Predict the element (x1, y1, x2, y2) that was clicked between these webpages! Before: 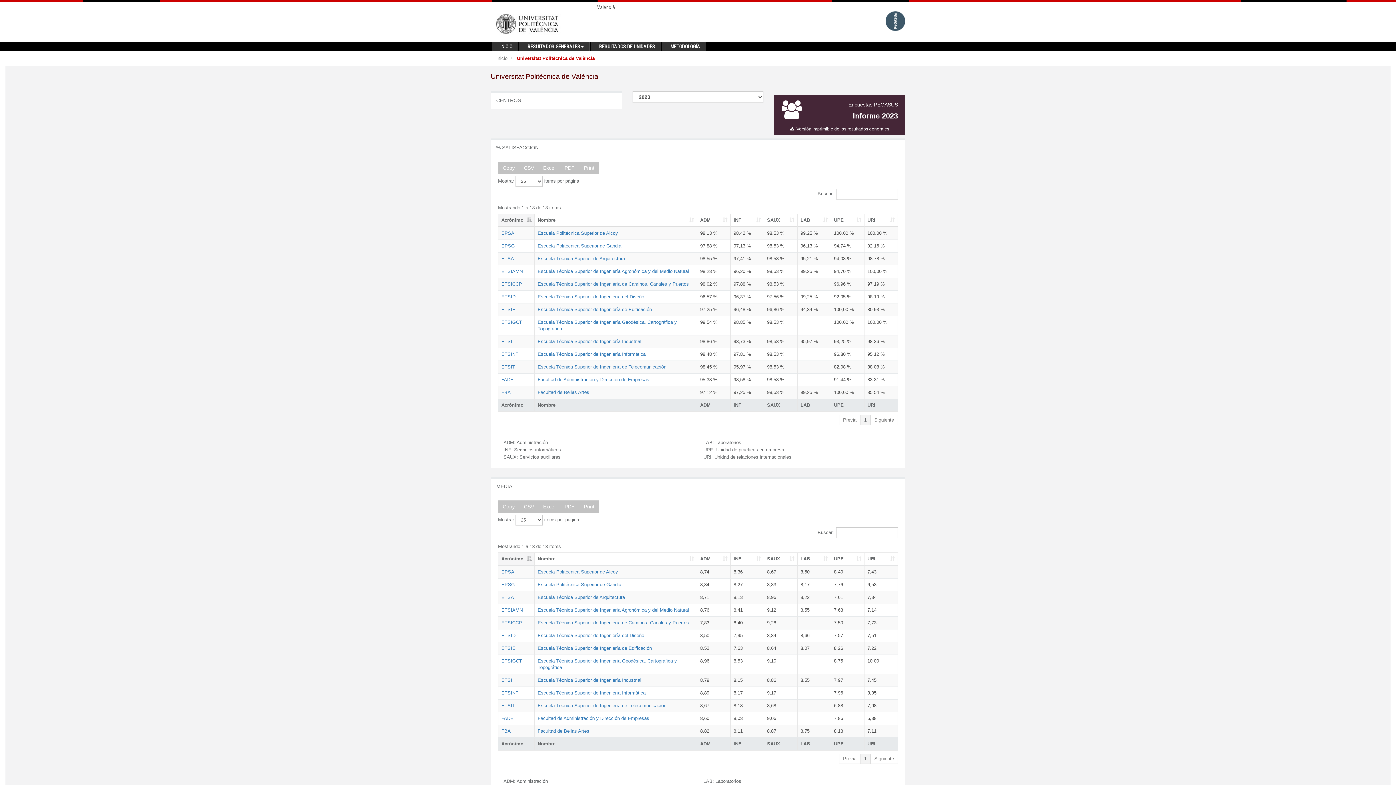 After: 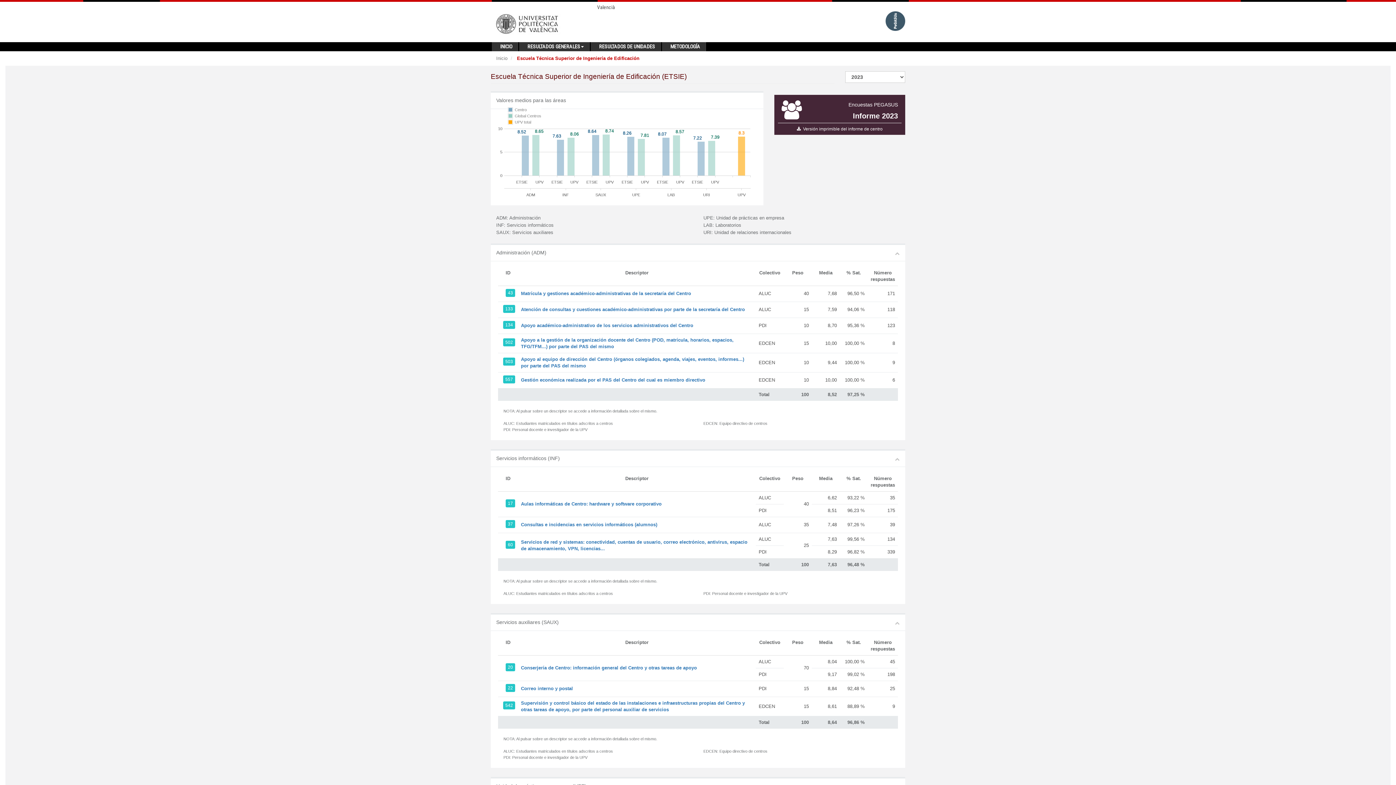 Action: bbox: (501, 306, 515, 312) label: ETSIE